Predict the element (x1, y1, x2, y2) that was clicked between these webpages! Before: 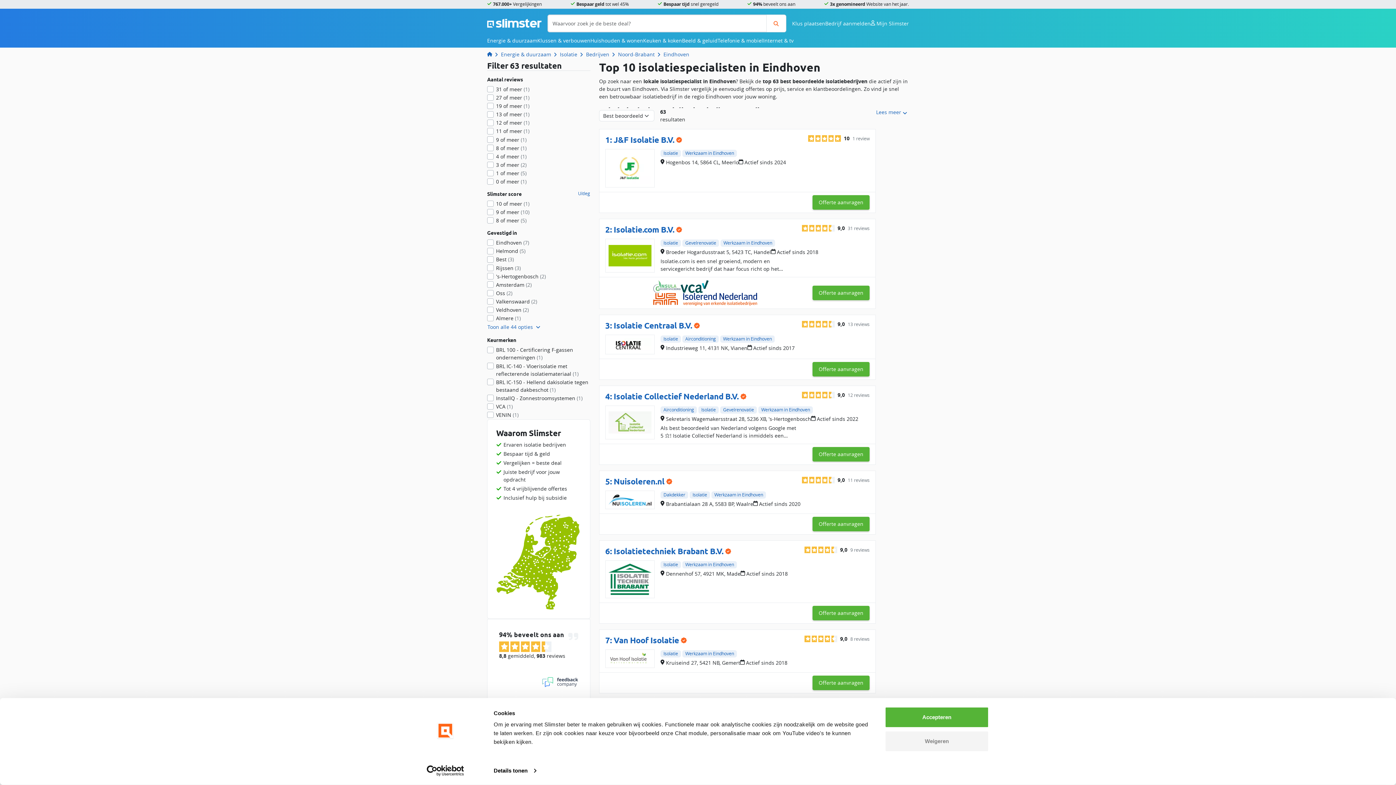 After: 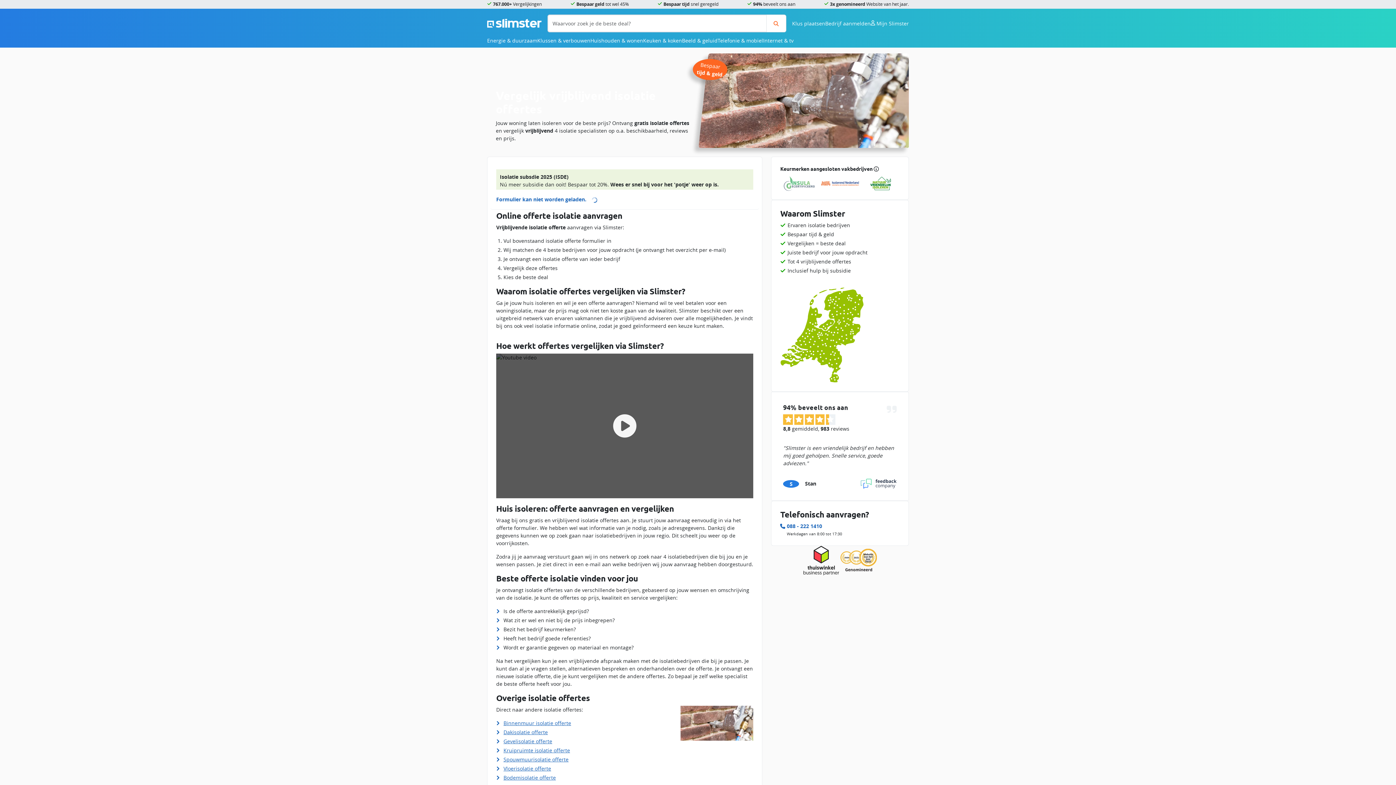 Action: bbox: (812, 362, 869, 376) label: Offerte aanvragen